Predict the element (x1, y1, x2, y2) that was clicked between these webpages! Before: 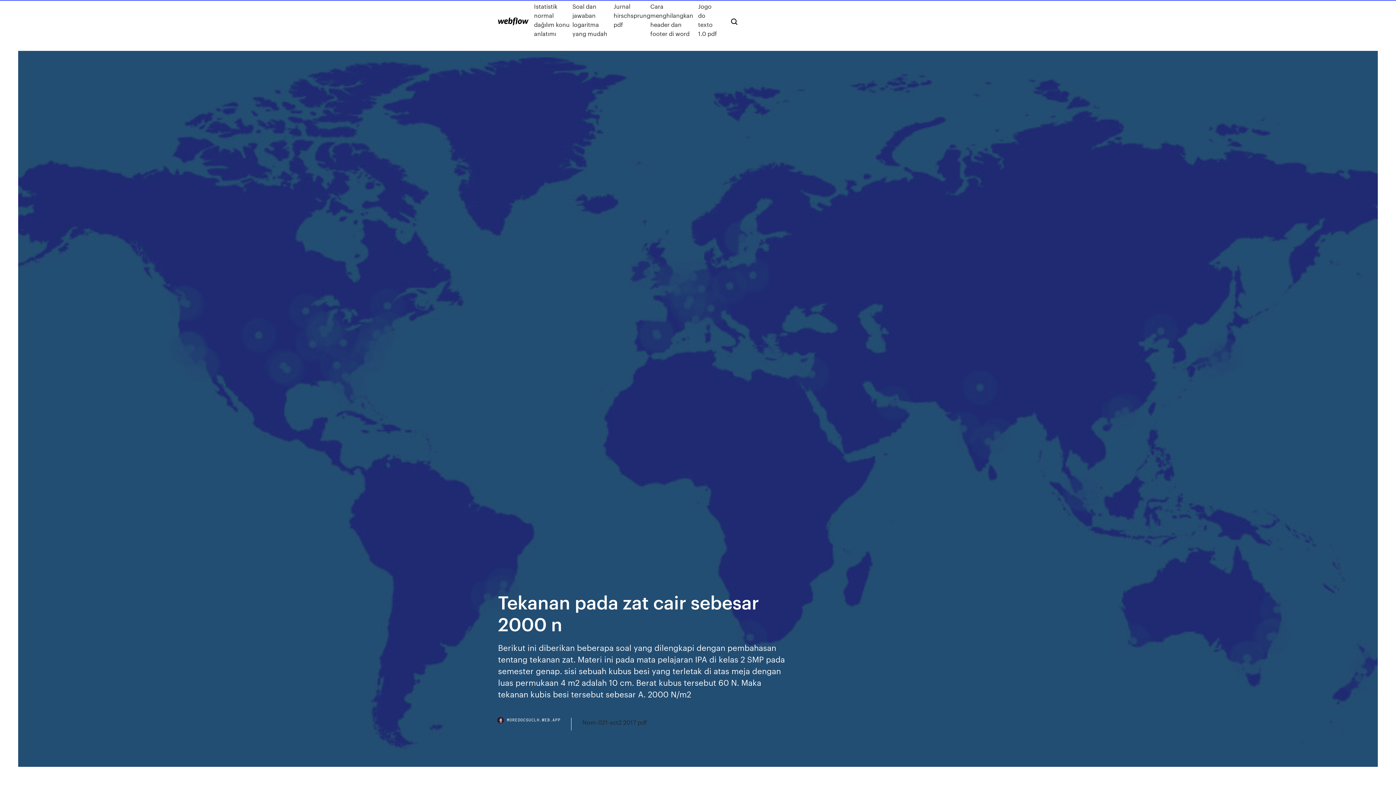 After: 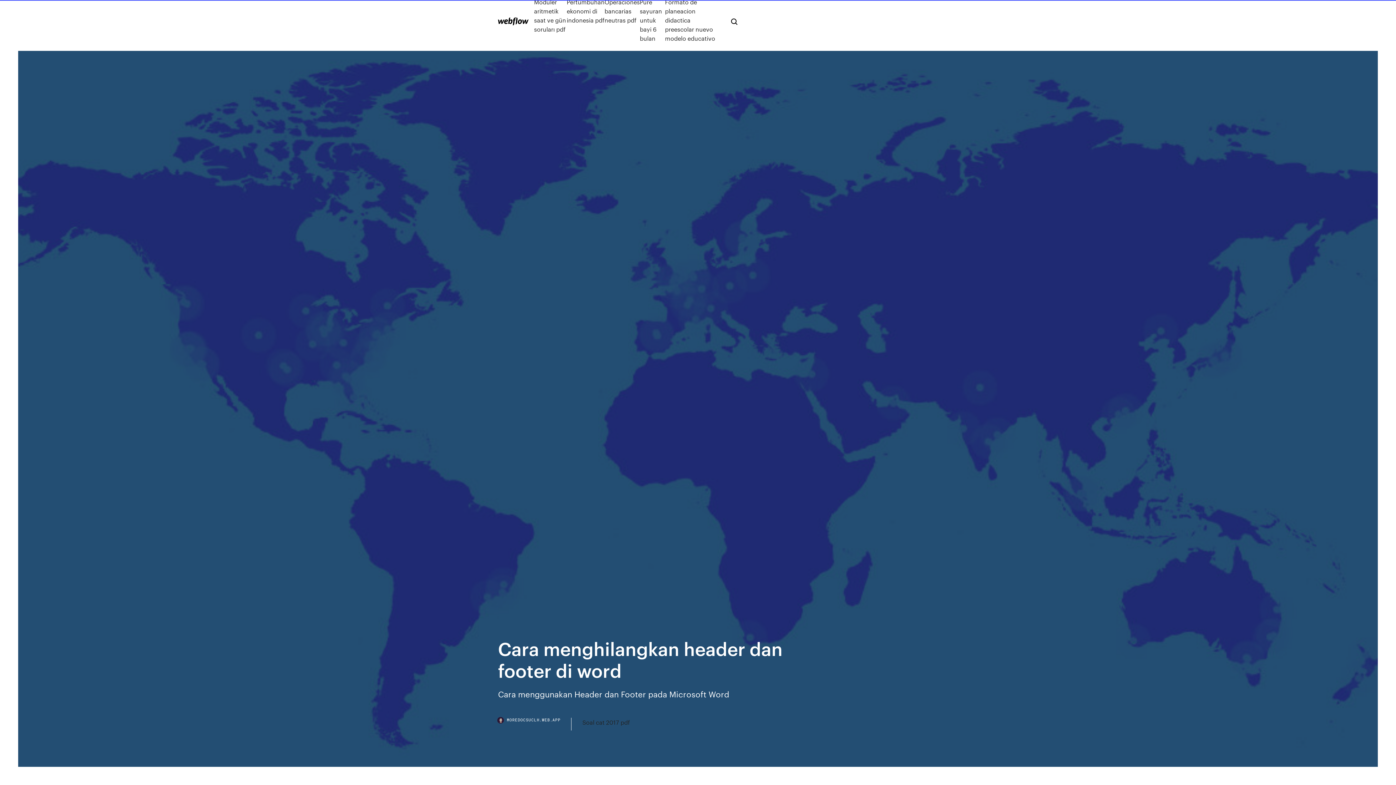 Action: bbox: (650, 1, 698, 38) label: Cara menghilangkan header dan footer di word